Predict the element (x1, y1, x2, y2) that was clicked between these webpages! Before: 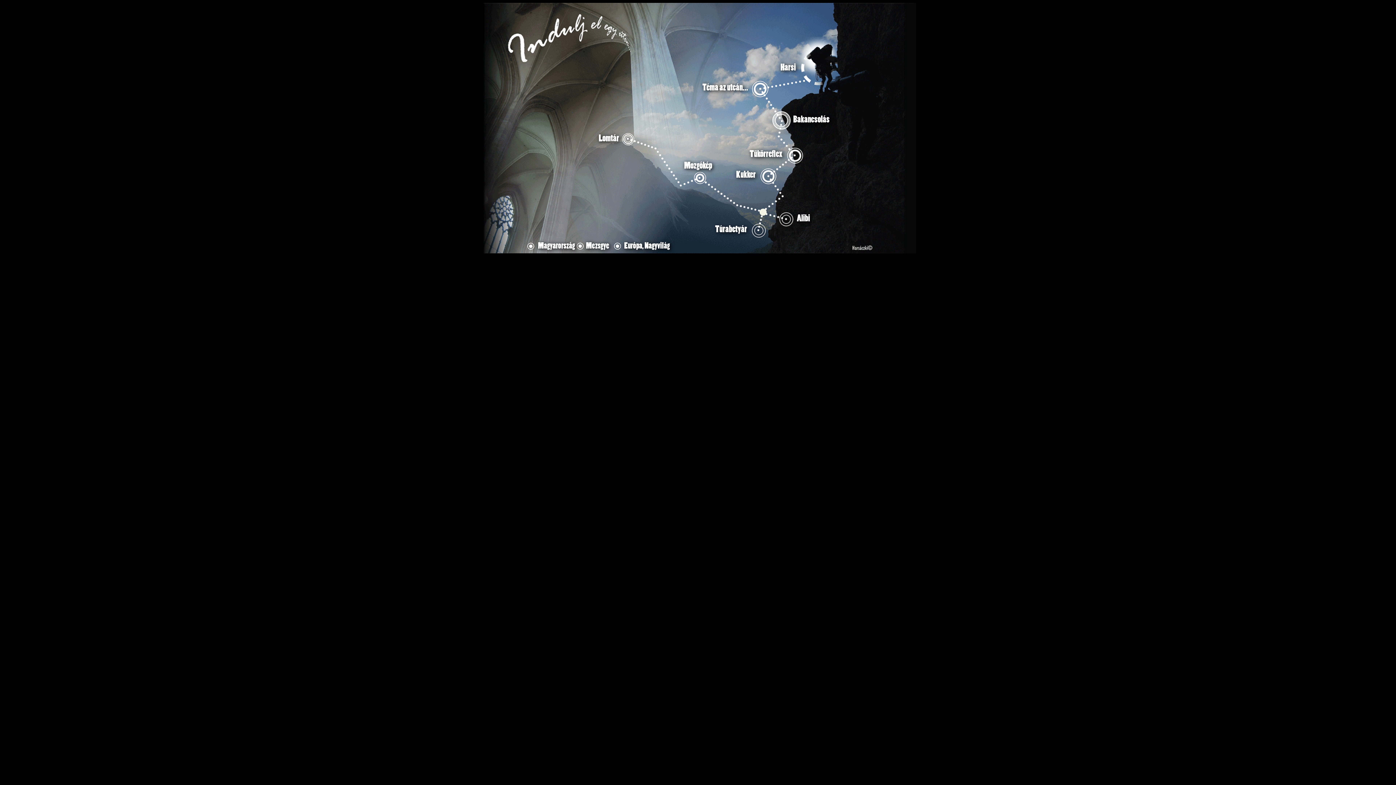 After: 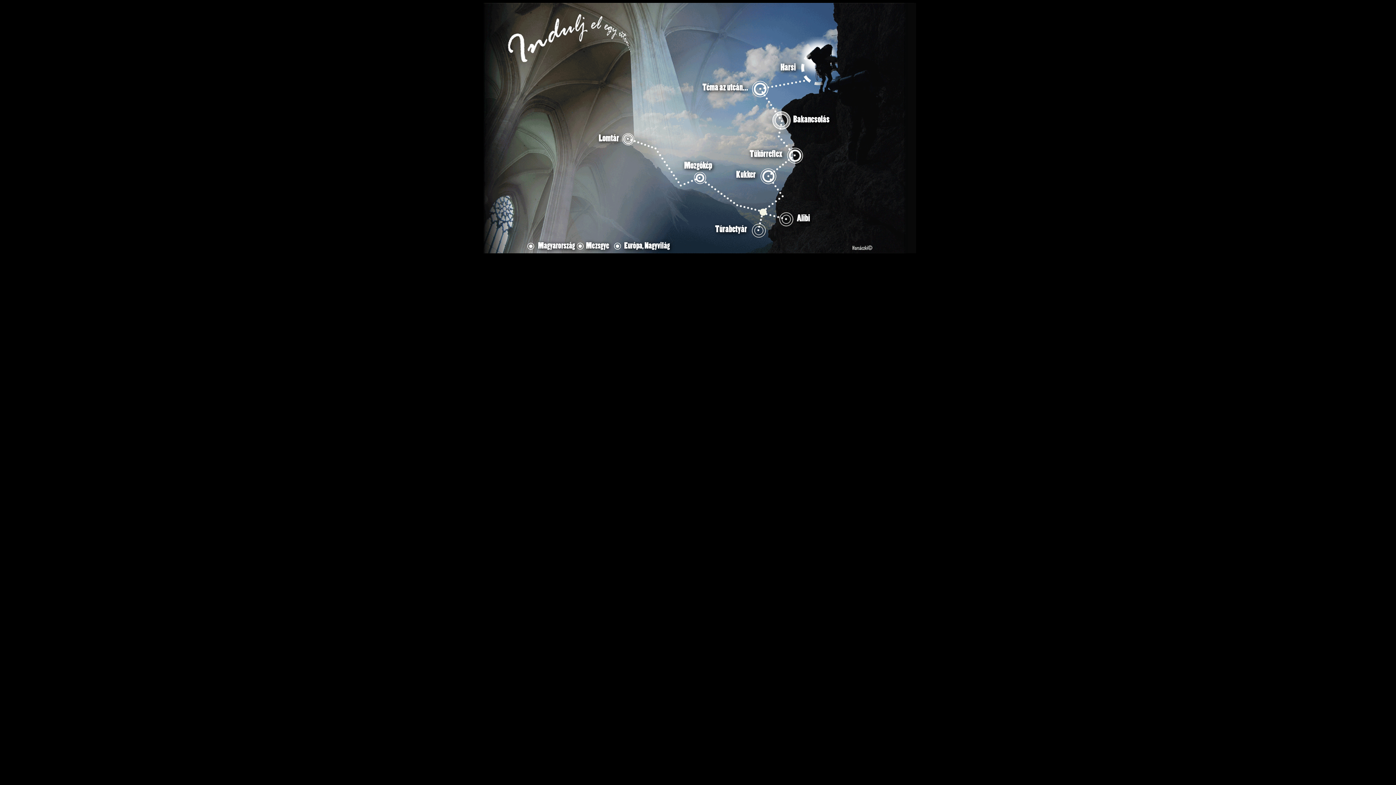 Action: bbox: (624, 242, 669, 250) label: Európa, Nagyvilág